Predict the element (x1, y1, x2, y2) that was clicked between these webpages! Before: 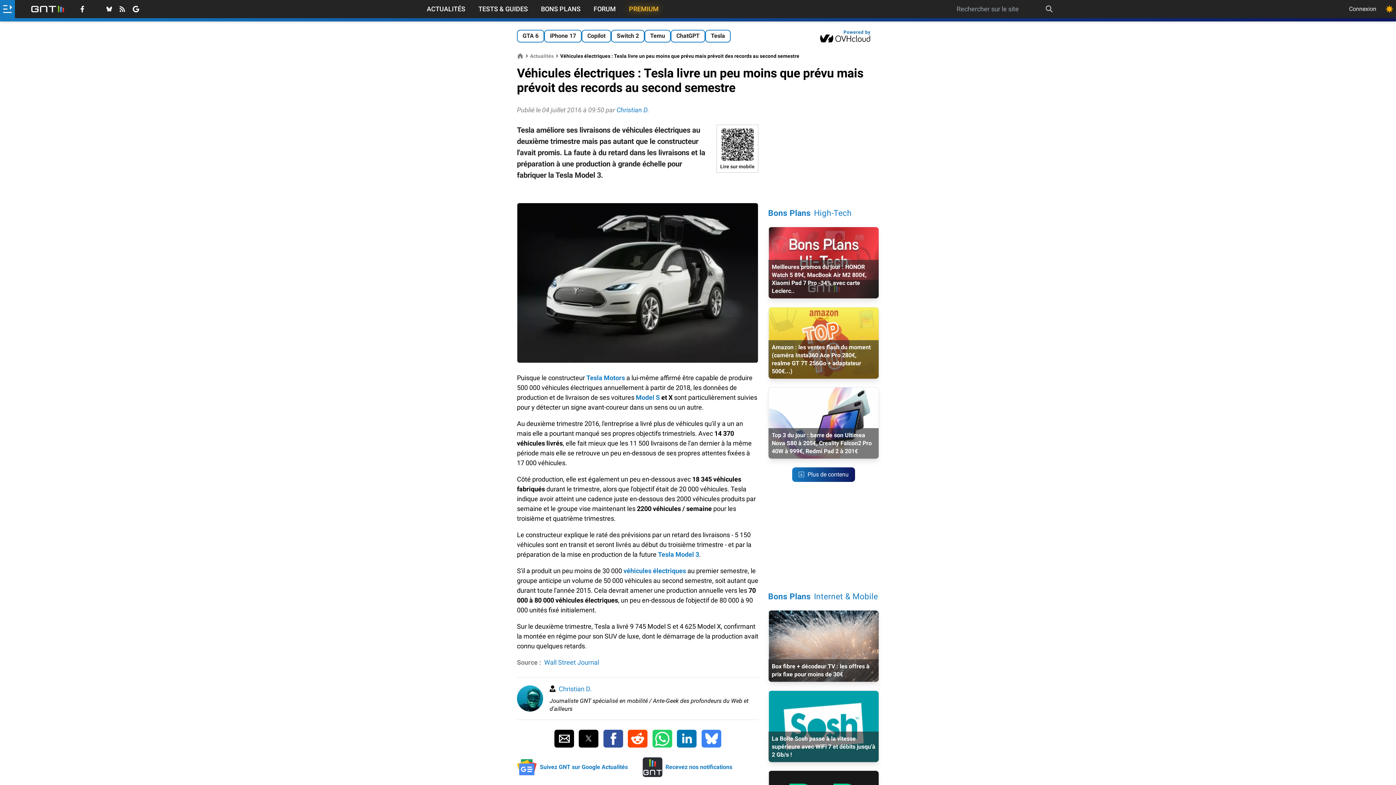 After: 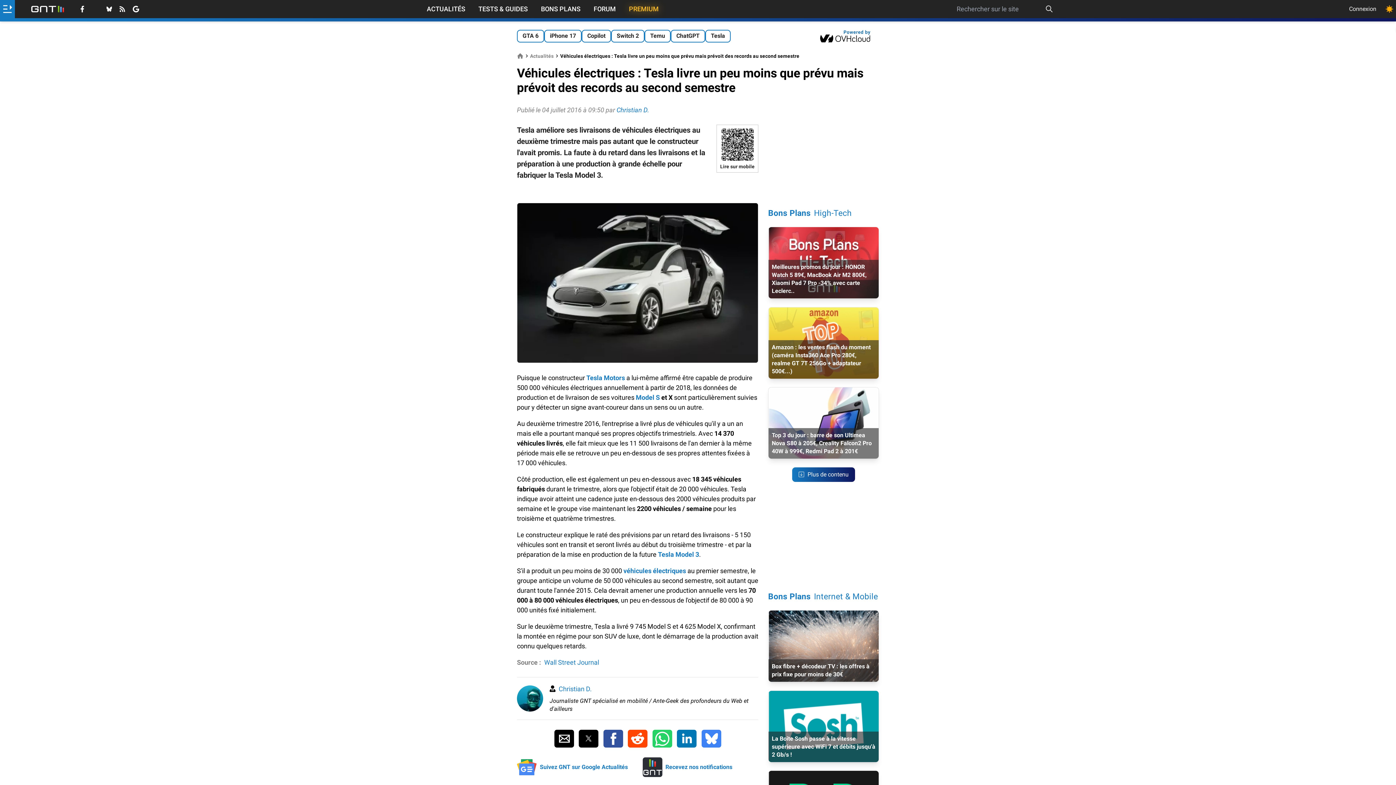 Action: bbox: (820, 29, 879, 42)